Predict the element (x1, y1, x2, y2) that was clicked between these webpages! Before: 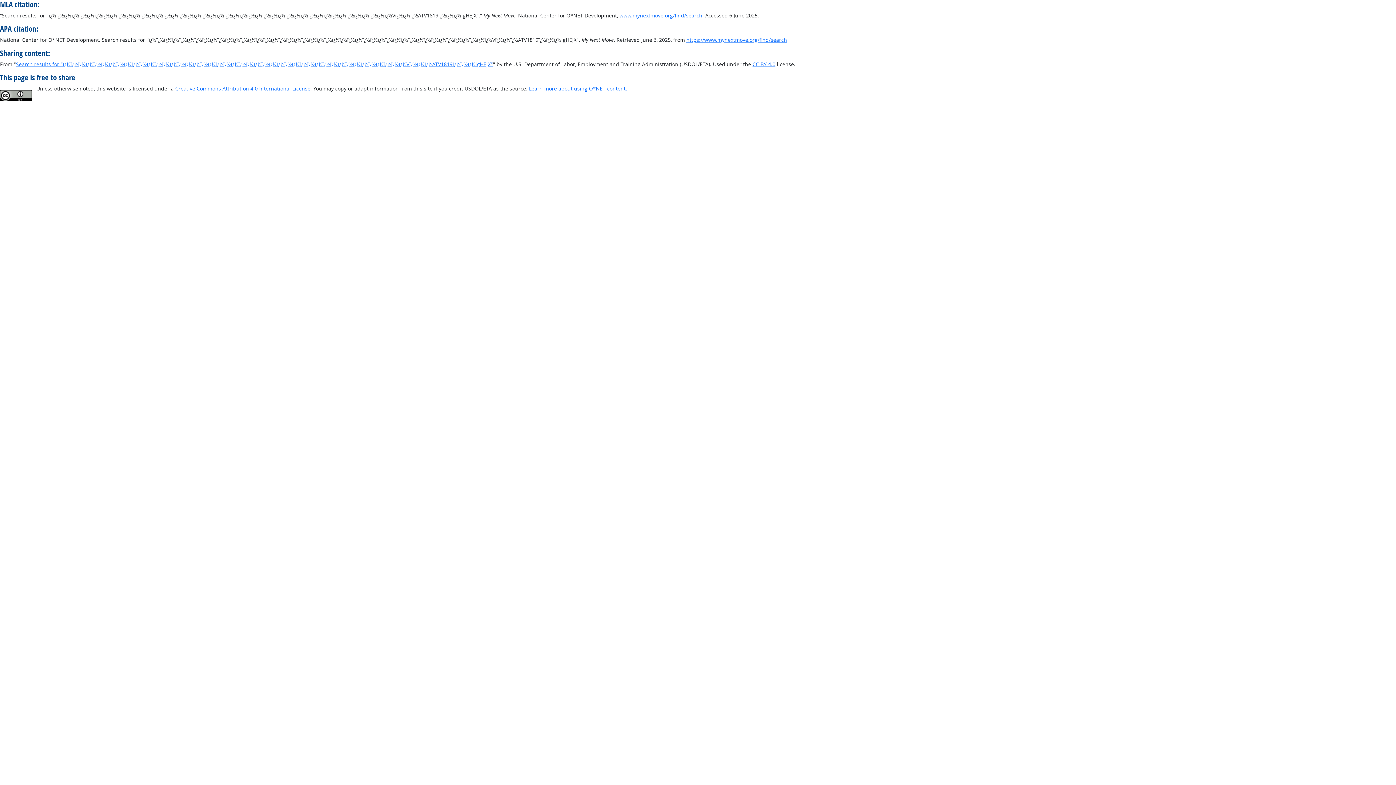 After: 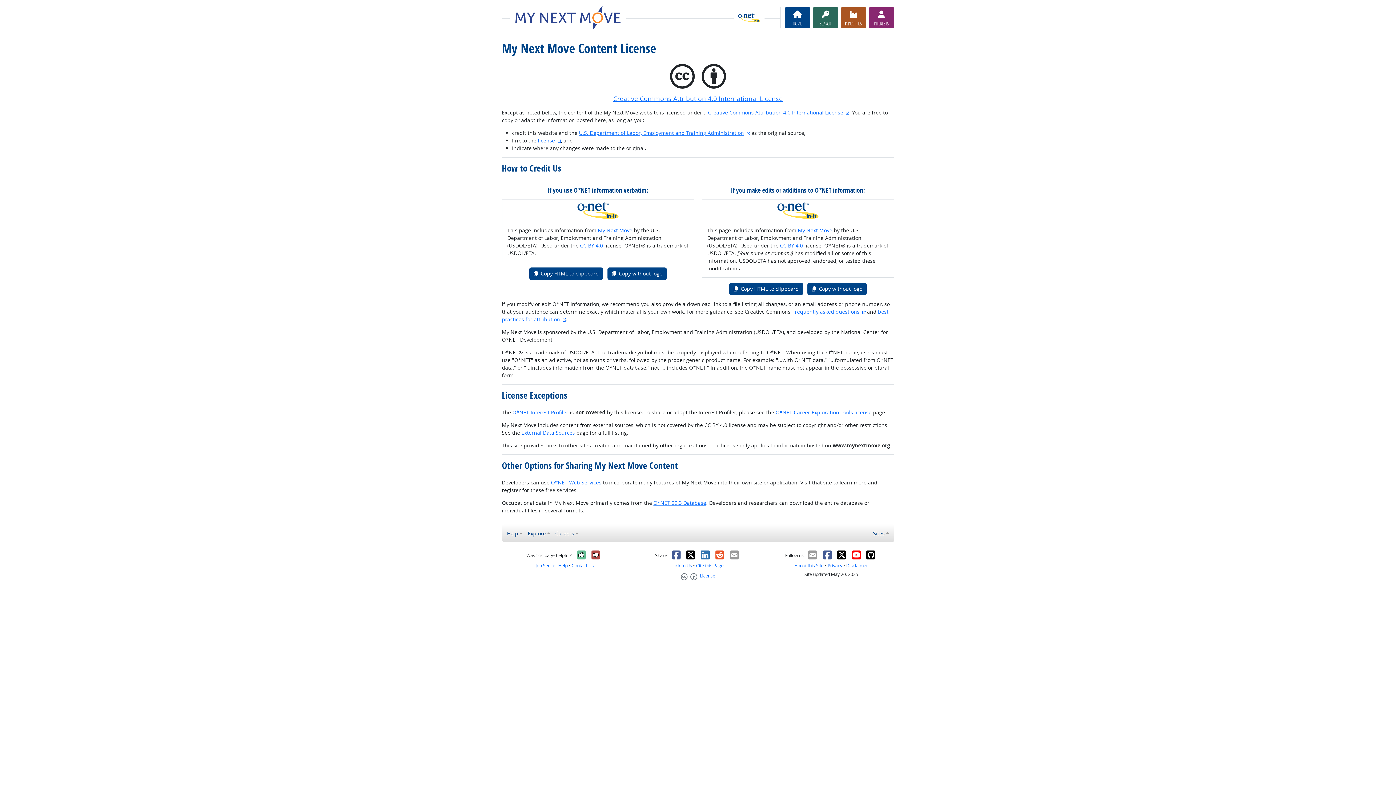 Action: bbox: (529, 85, 627, 92) label: Learn more about using O*NET content.